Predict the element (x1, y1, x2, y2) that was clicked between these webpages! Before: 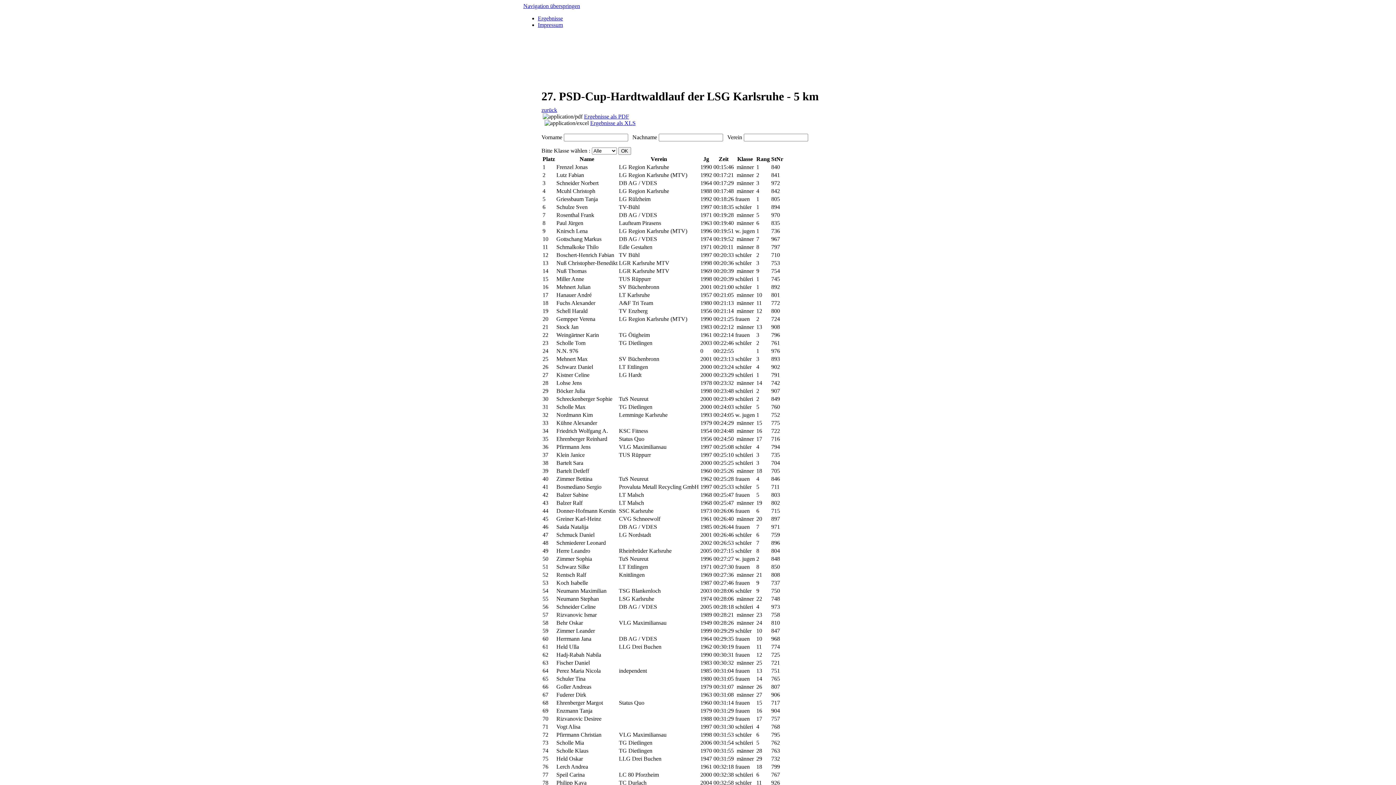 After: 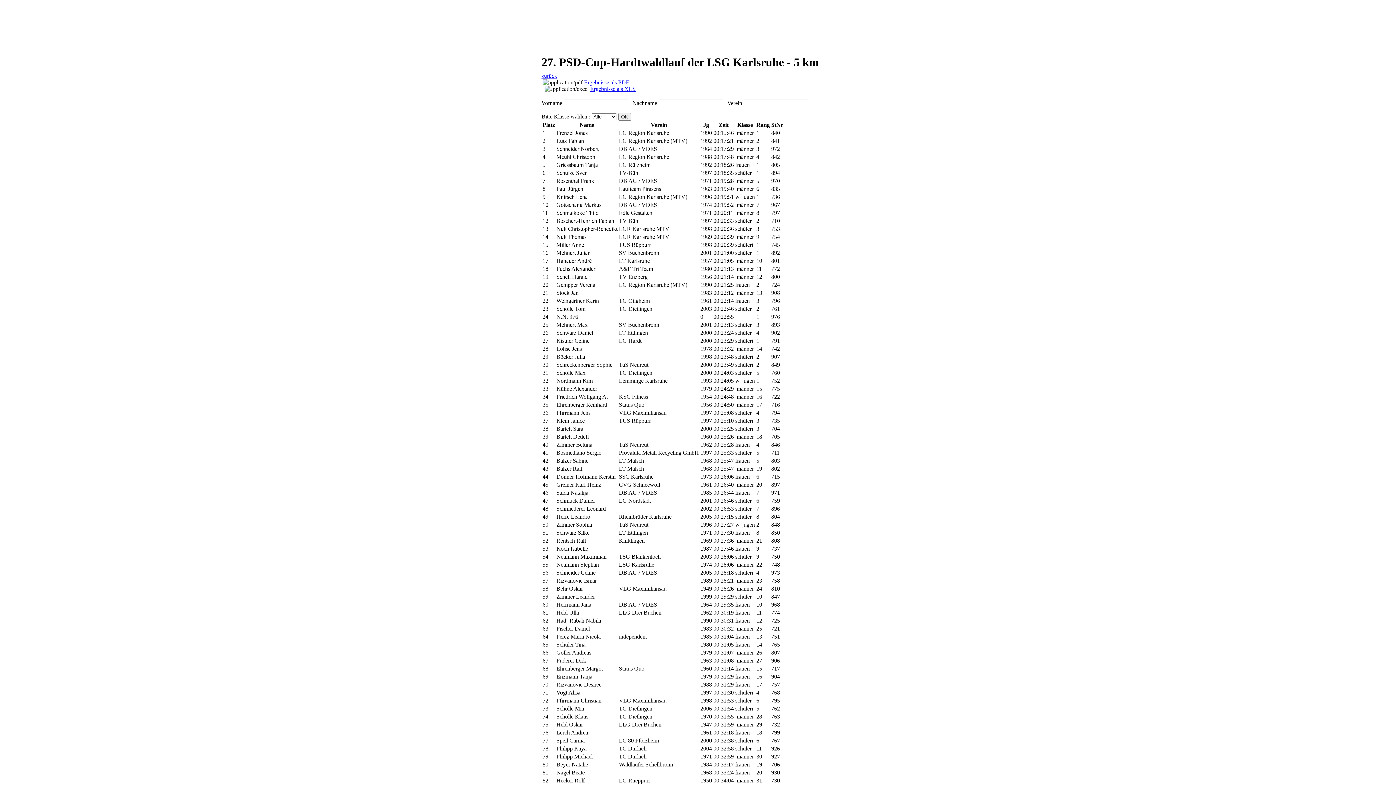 Action: label: Navigation überspringen bbox: (523, 2, 580, 9)